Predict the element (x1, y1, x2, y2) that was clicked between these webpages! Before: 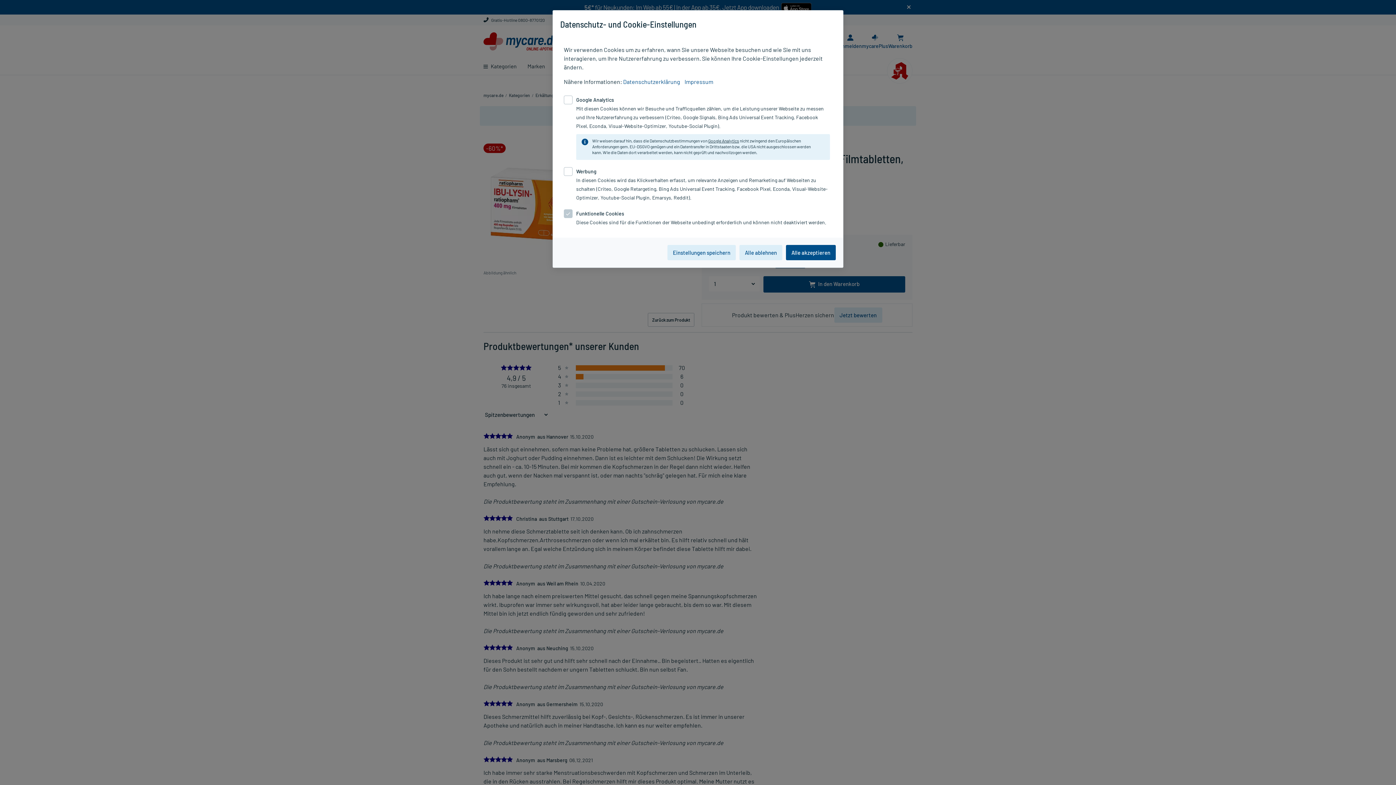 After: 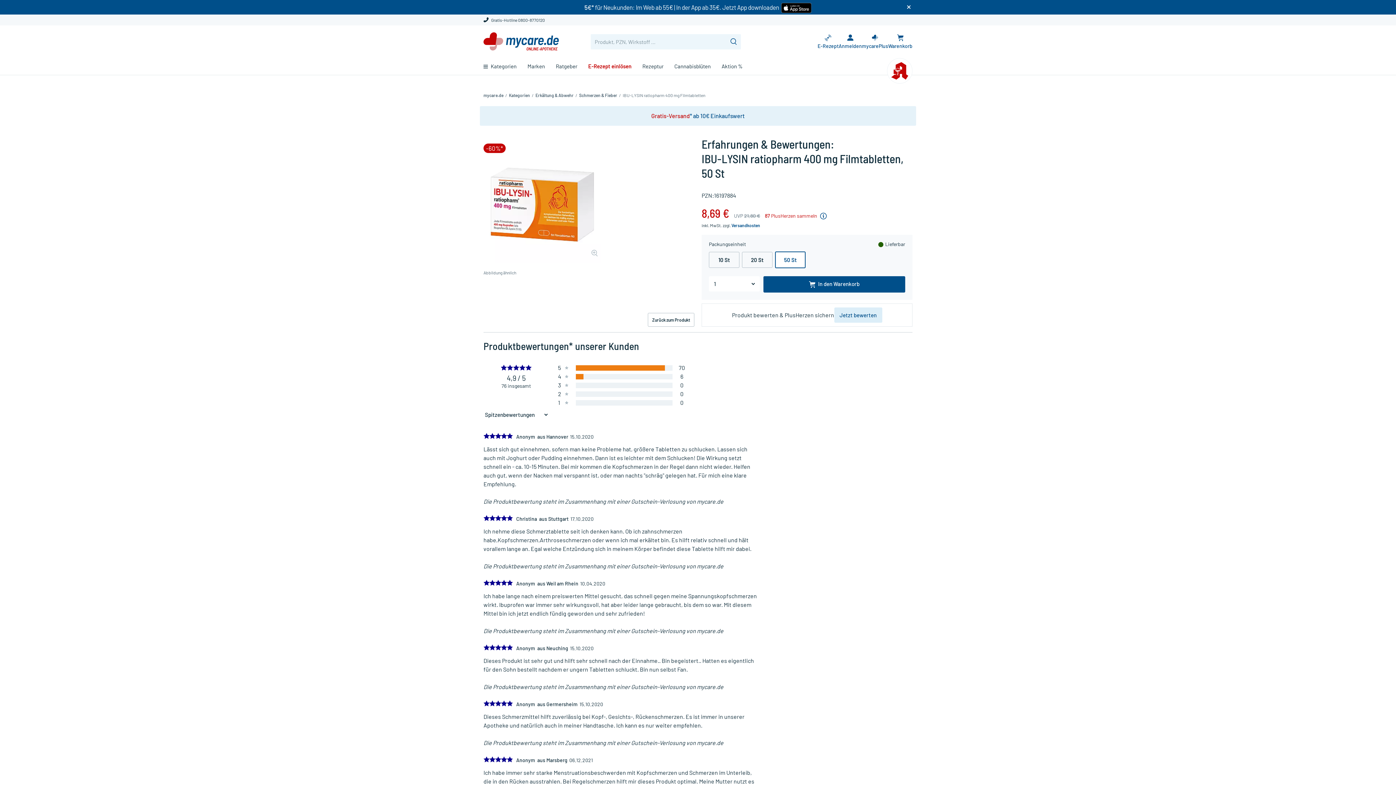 Action: label: Einstellungen speichern bbox: (667, 245, 736, 260)